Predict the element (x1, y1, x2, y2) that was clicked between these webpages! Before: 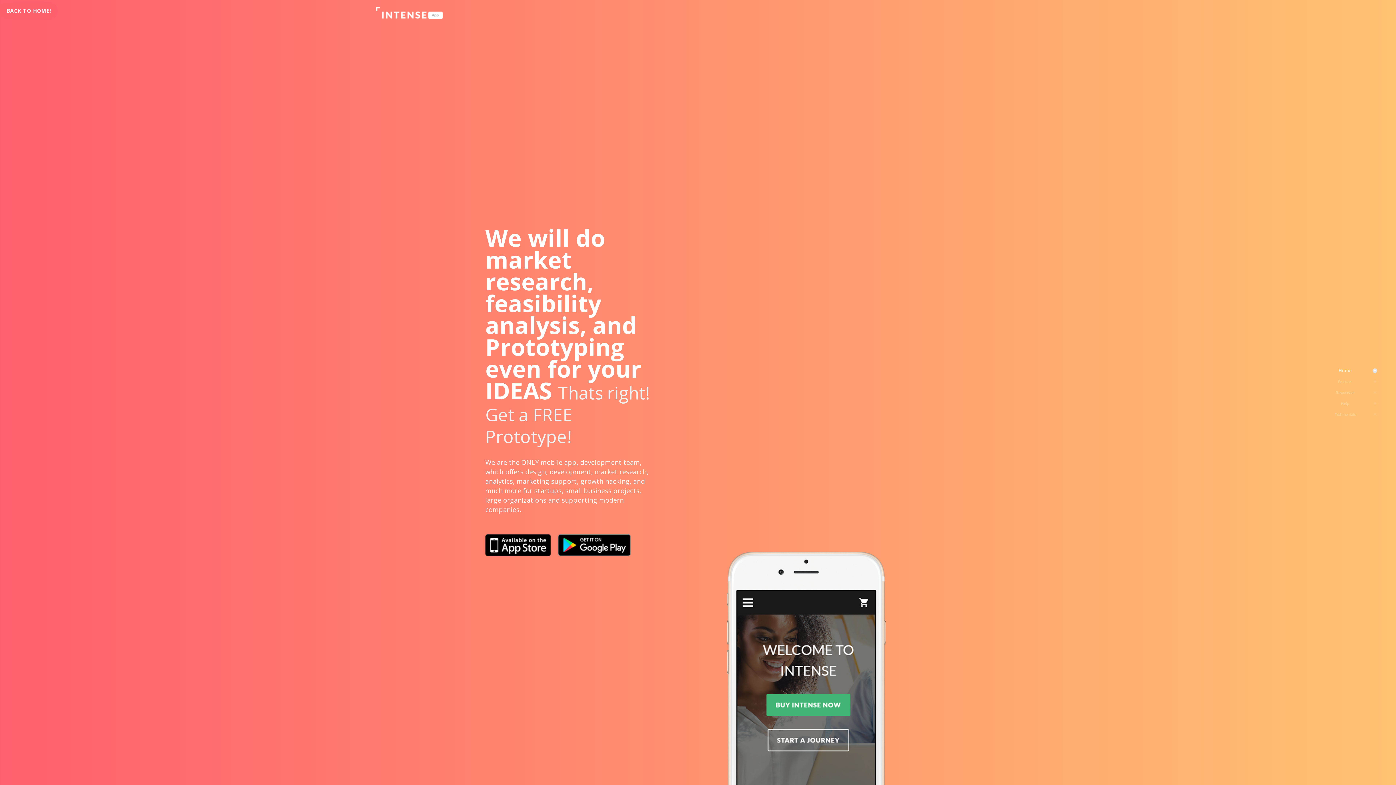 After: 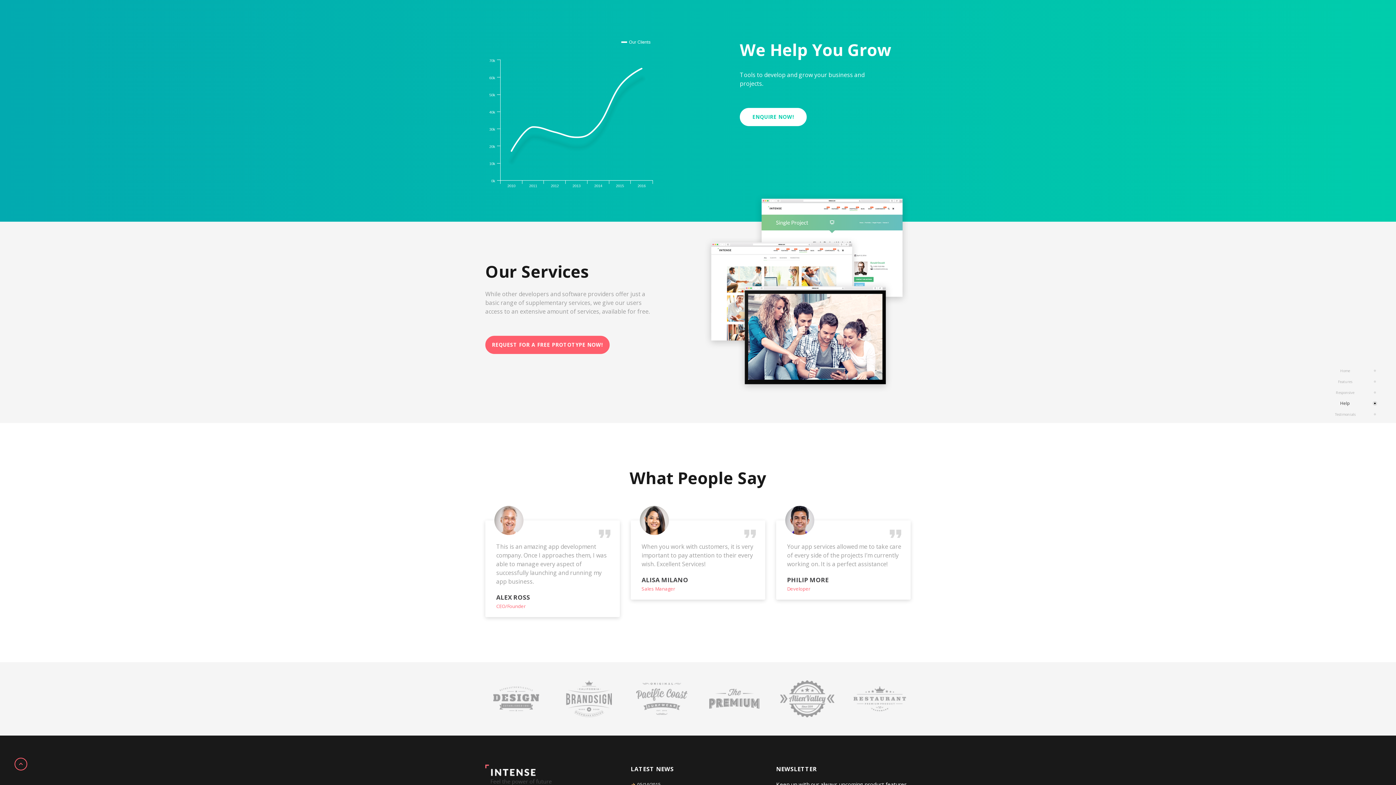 Action: label: Help bbox: (1294, 398, 1396, 409)